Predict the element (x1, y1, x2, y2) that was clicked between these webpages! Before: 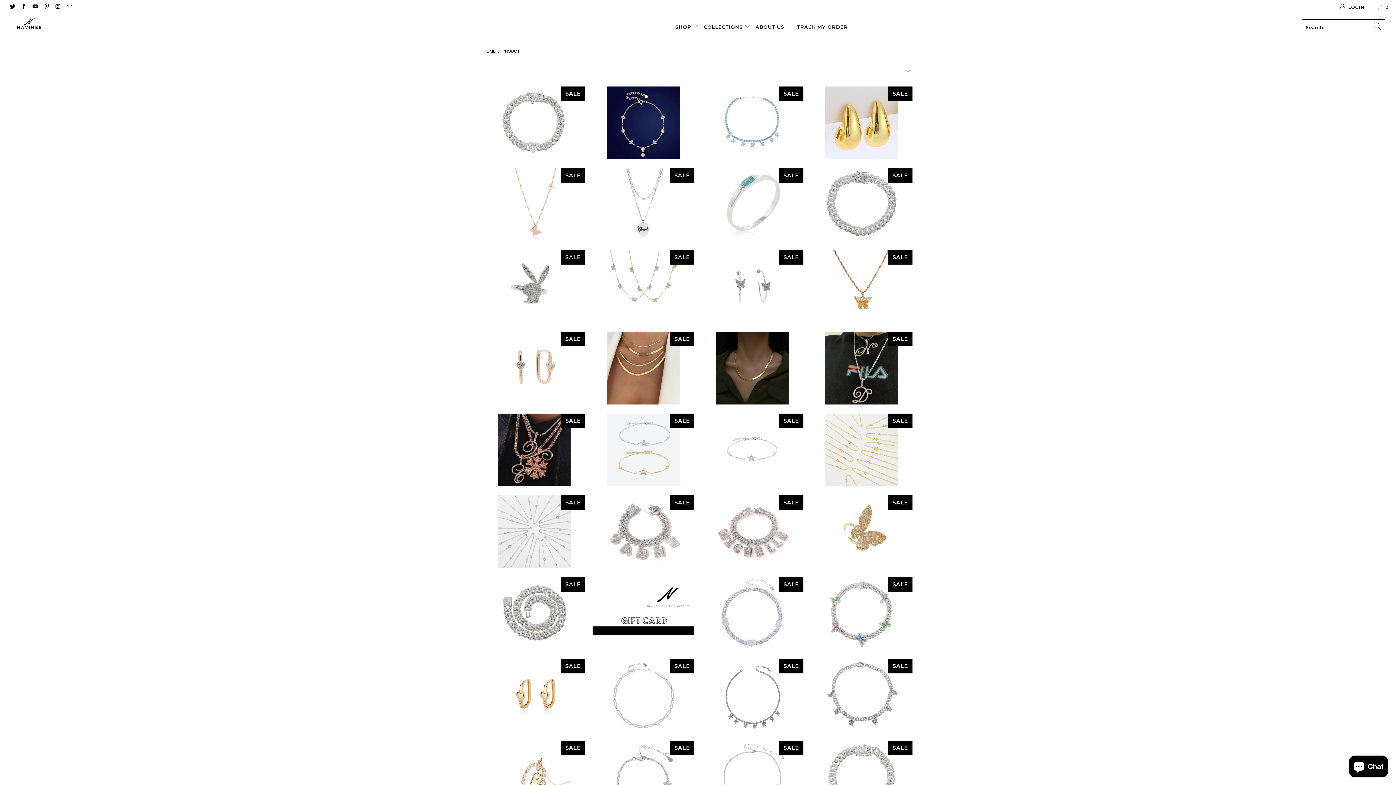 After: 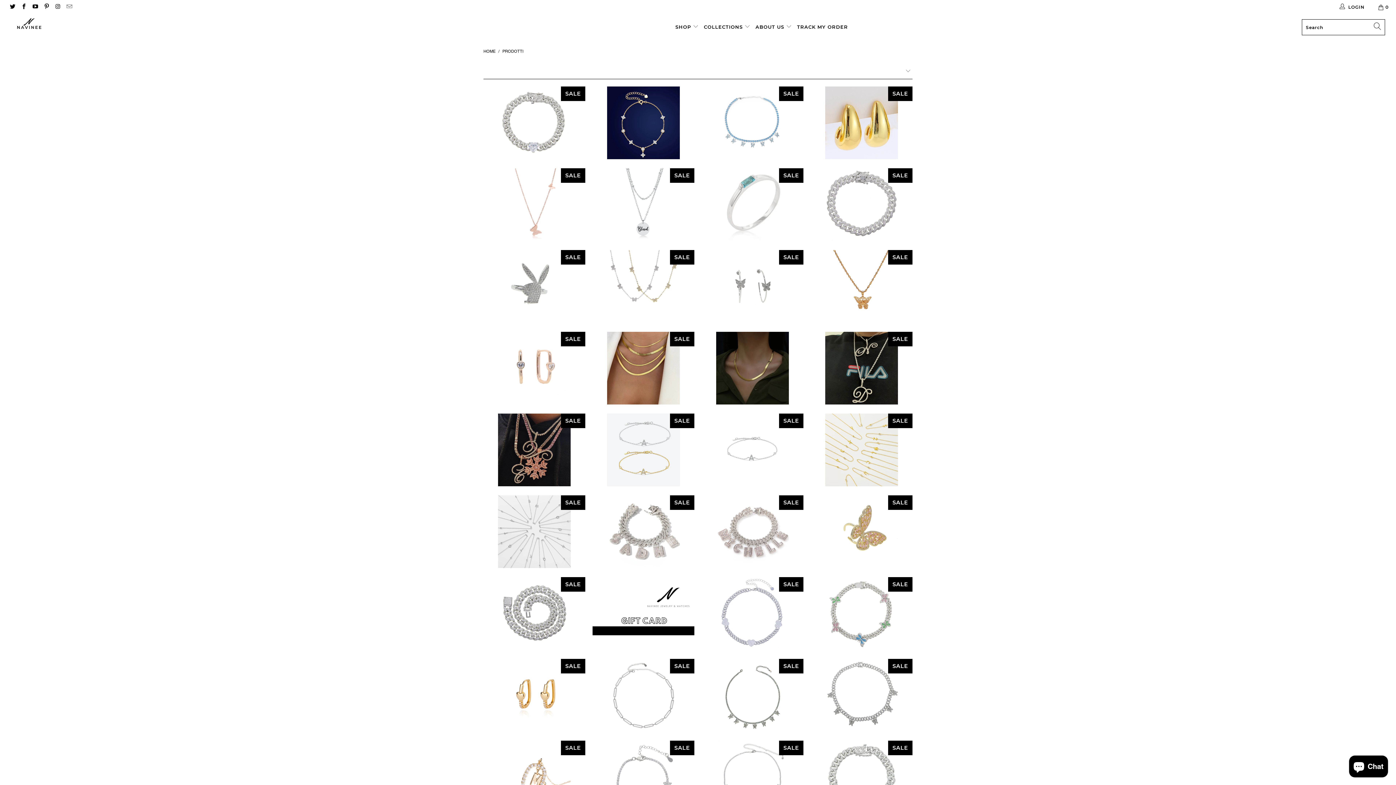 Action: bbox: (20, 4, 26, 9)